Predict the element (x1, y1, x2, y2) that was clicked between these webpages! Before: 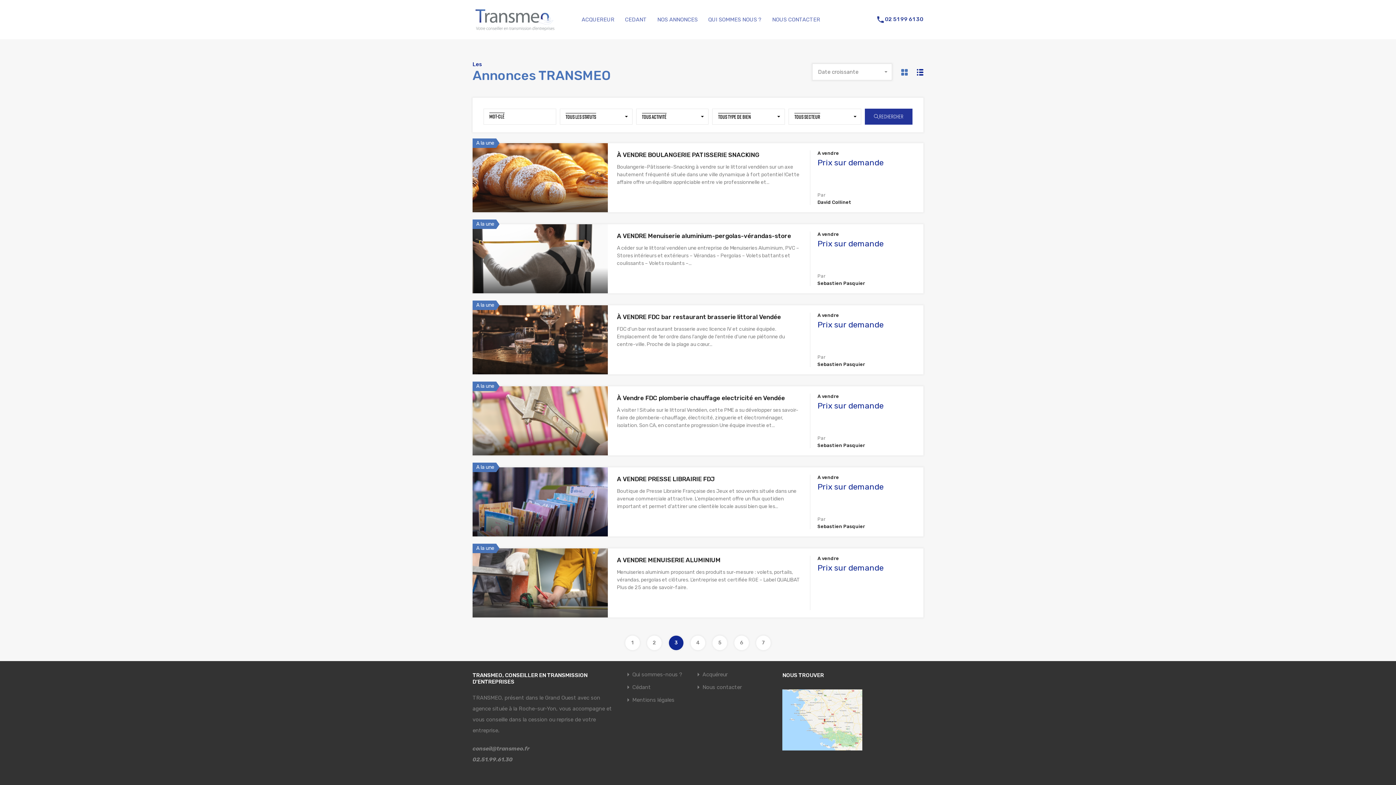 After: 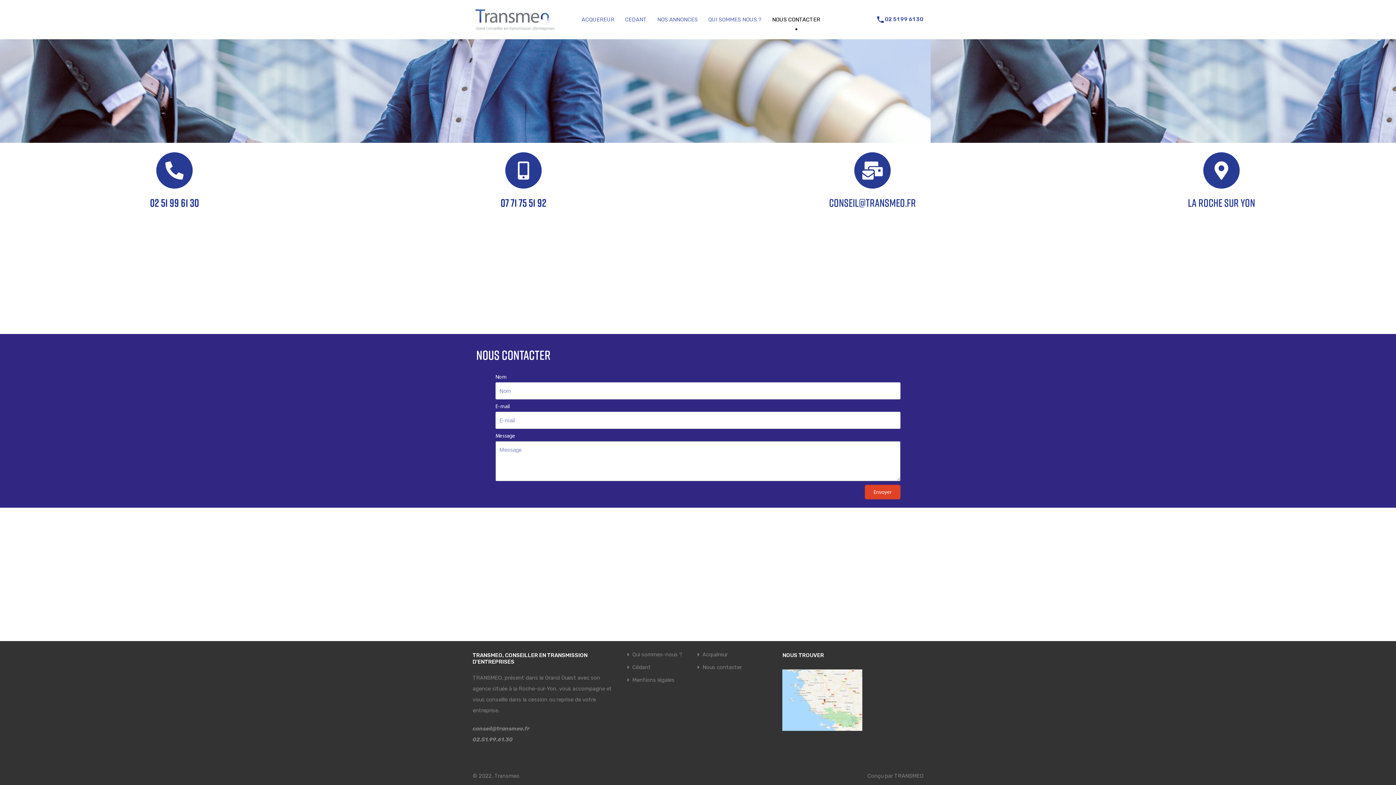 Action: bbox: (772, 10, 820, 28) label: NOUS CONTACTER